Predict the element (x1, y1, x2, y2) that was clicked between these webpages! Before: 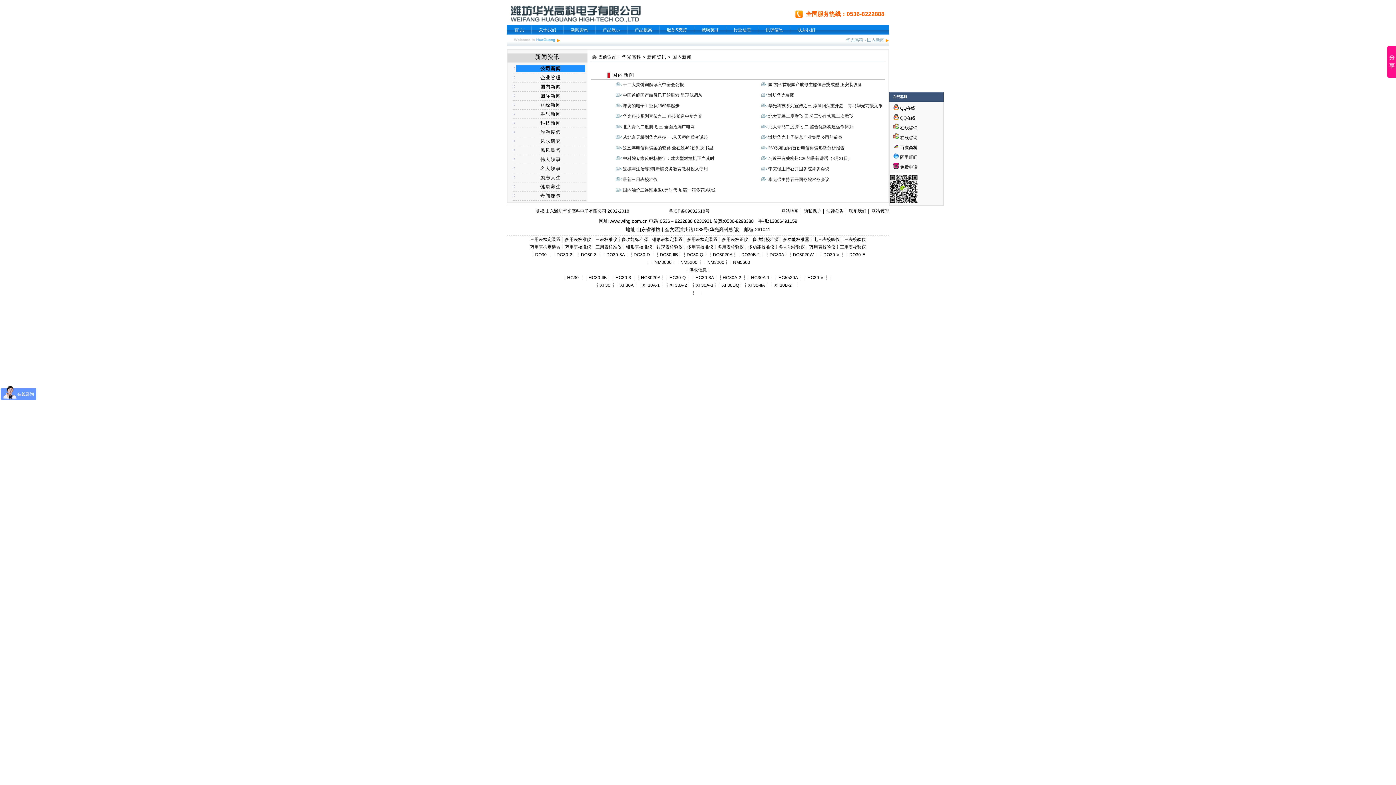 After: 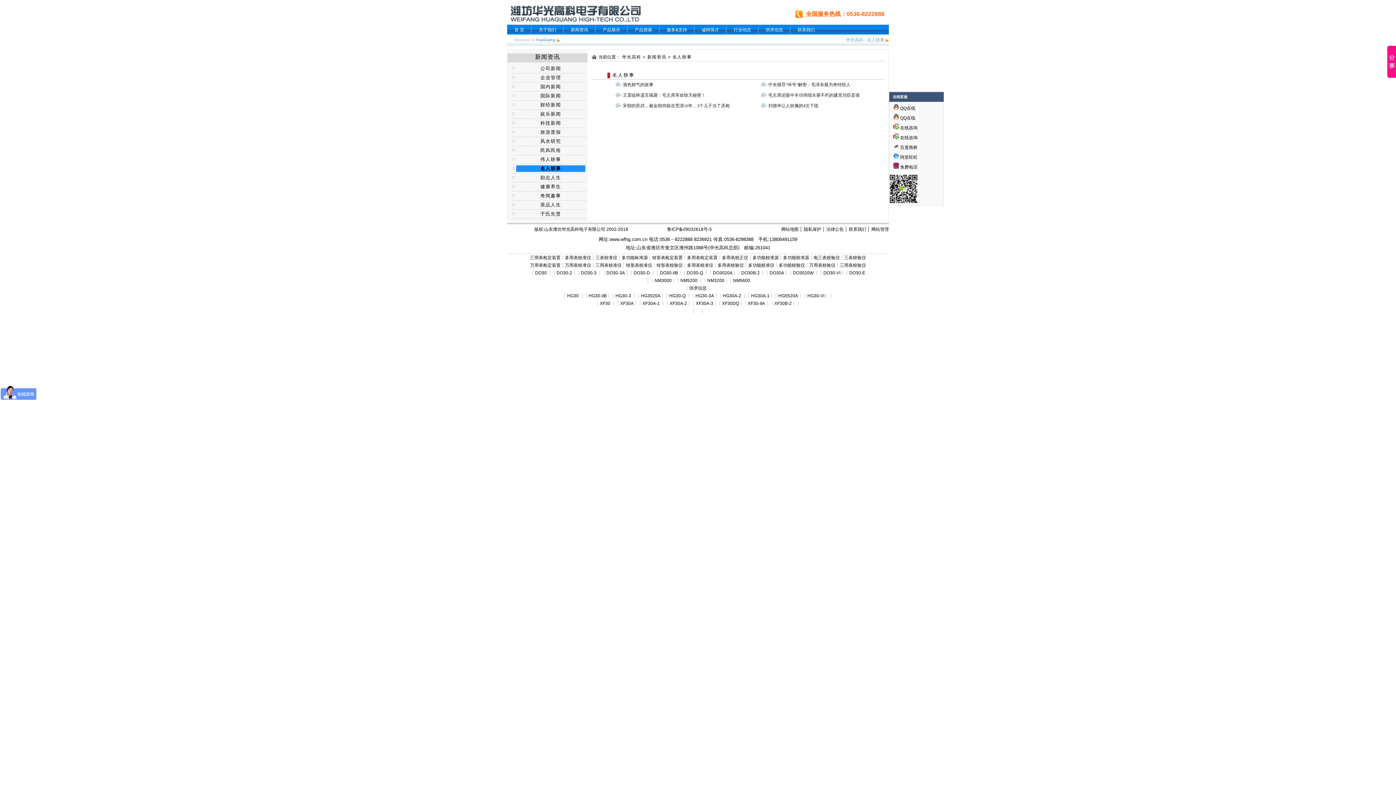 Action: label: 名人轶事 bbox: (516, 165, 585, 172)